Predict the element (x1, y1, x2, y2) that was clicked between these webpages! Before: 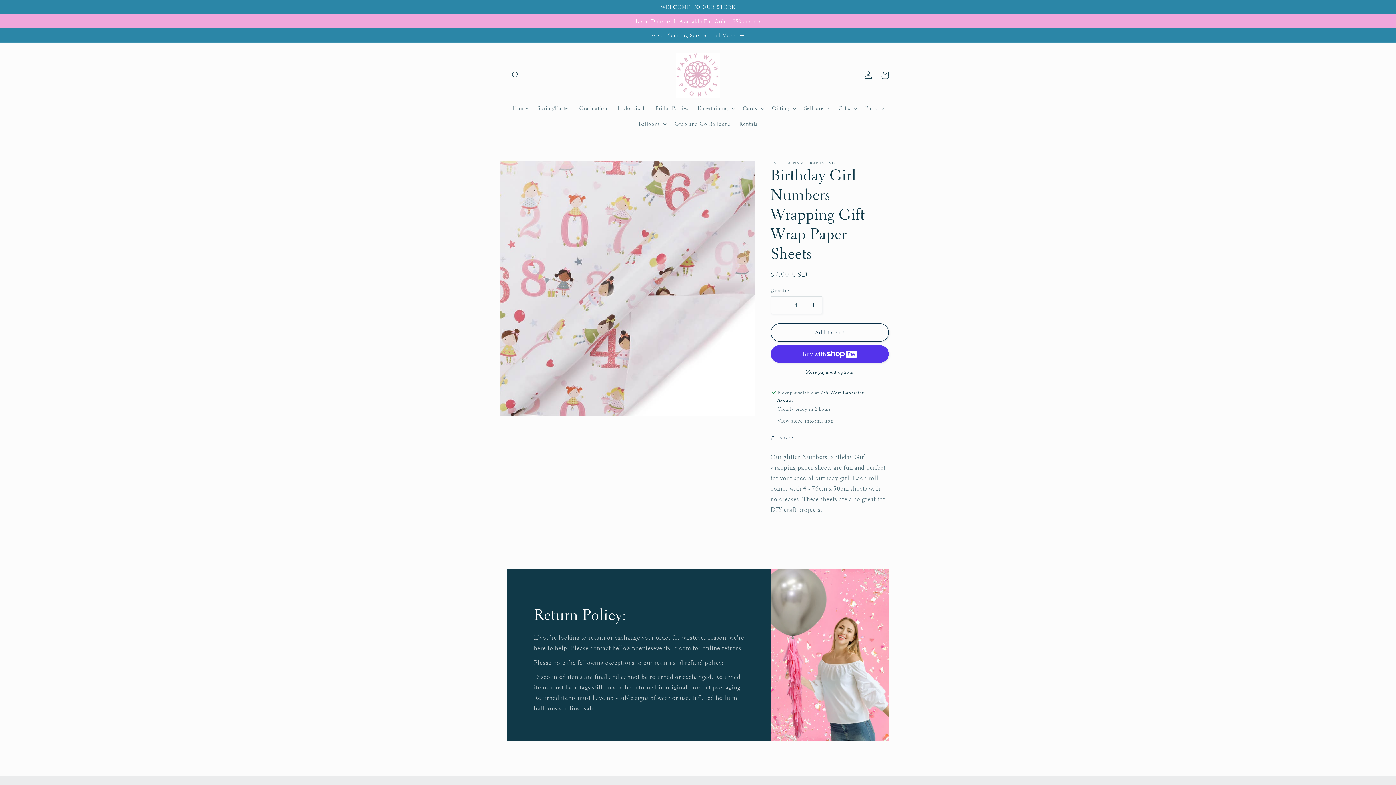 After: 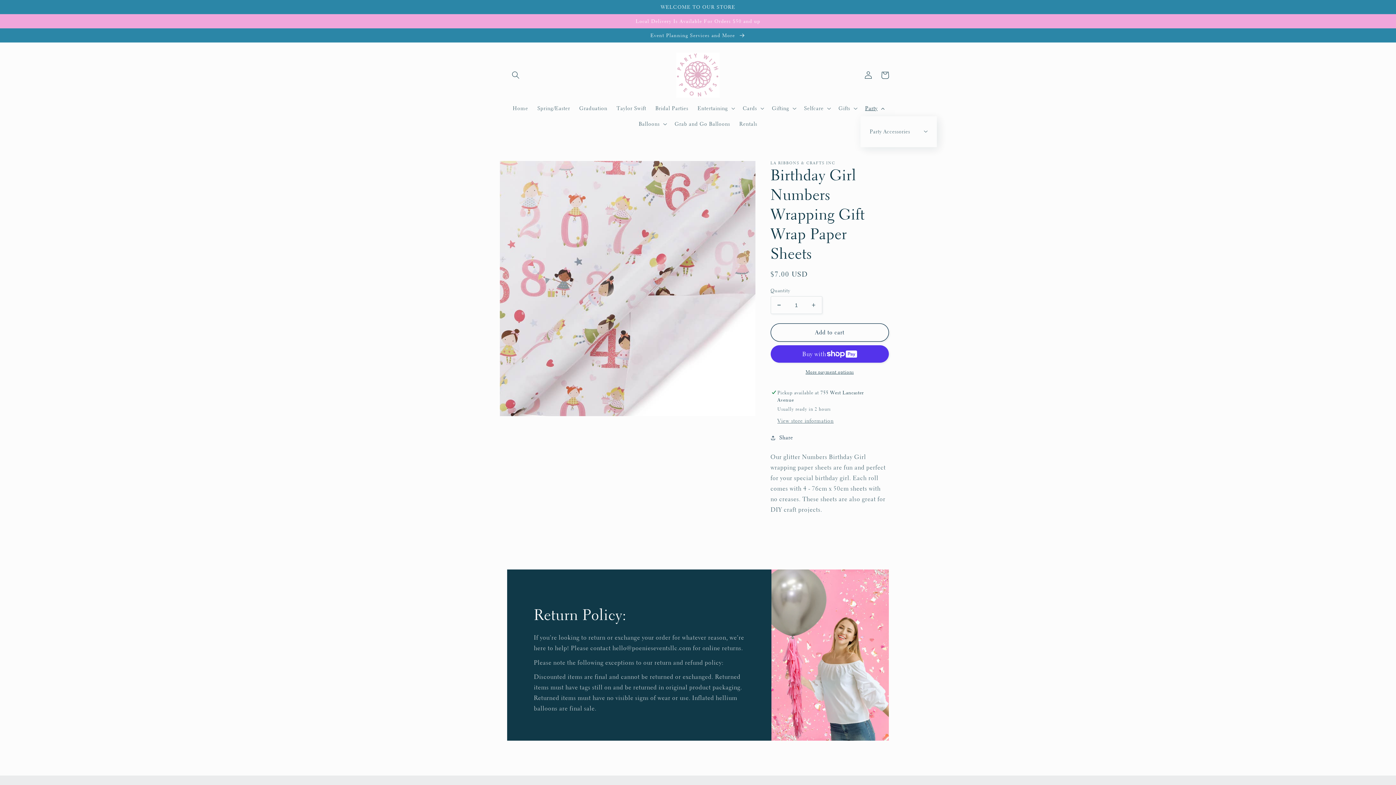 Action: bbox: (860, 100, 888, 116) label: Party